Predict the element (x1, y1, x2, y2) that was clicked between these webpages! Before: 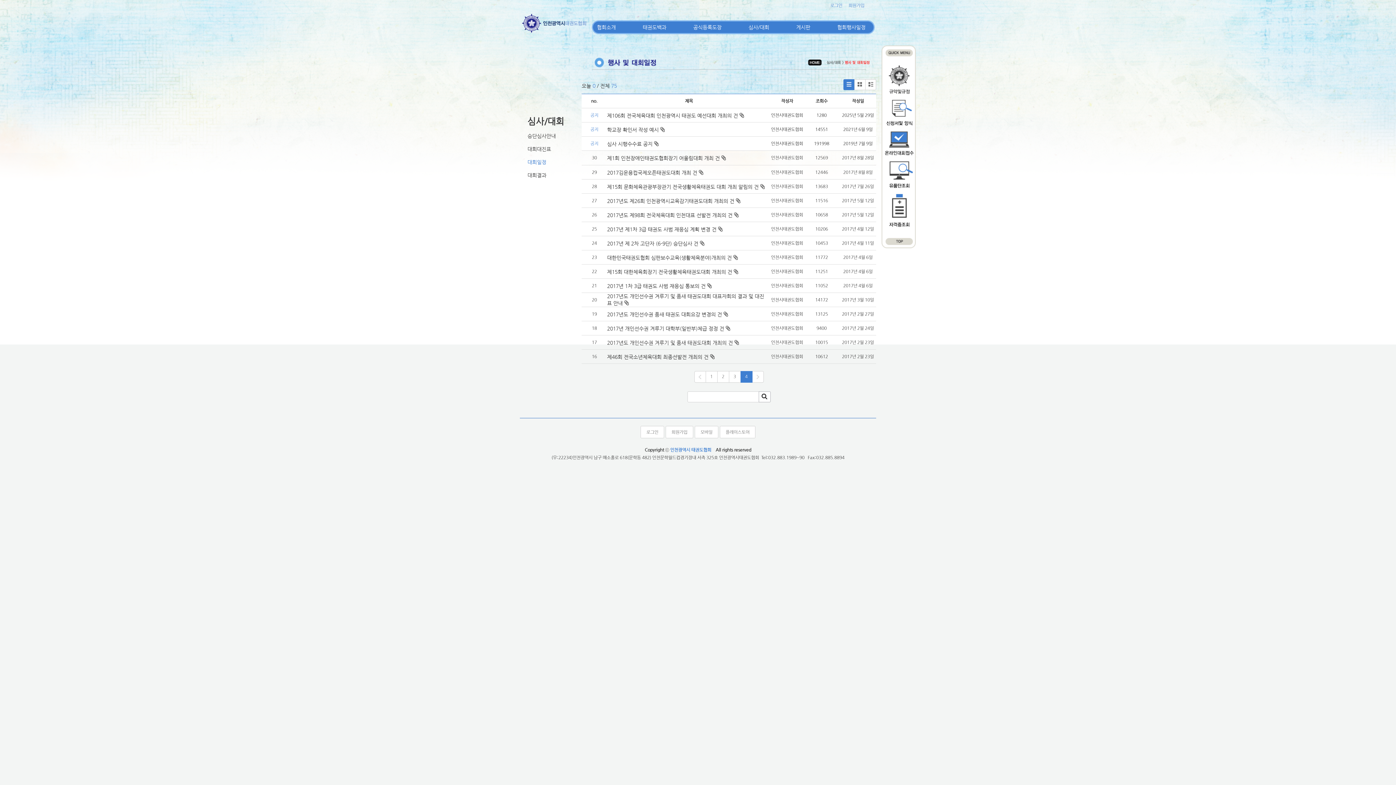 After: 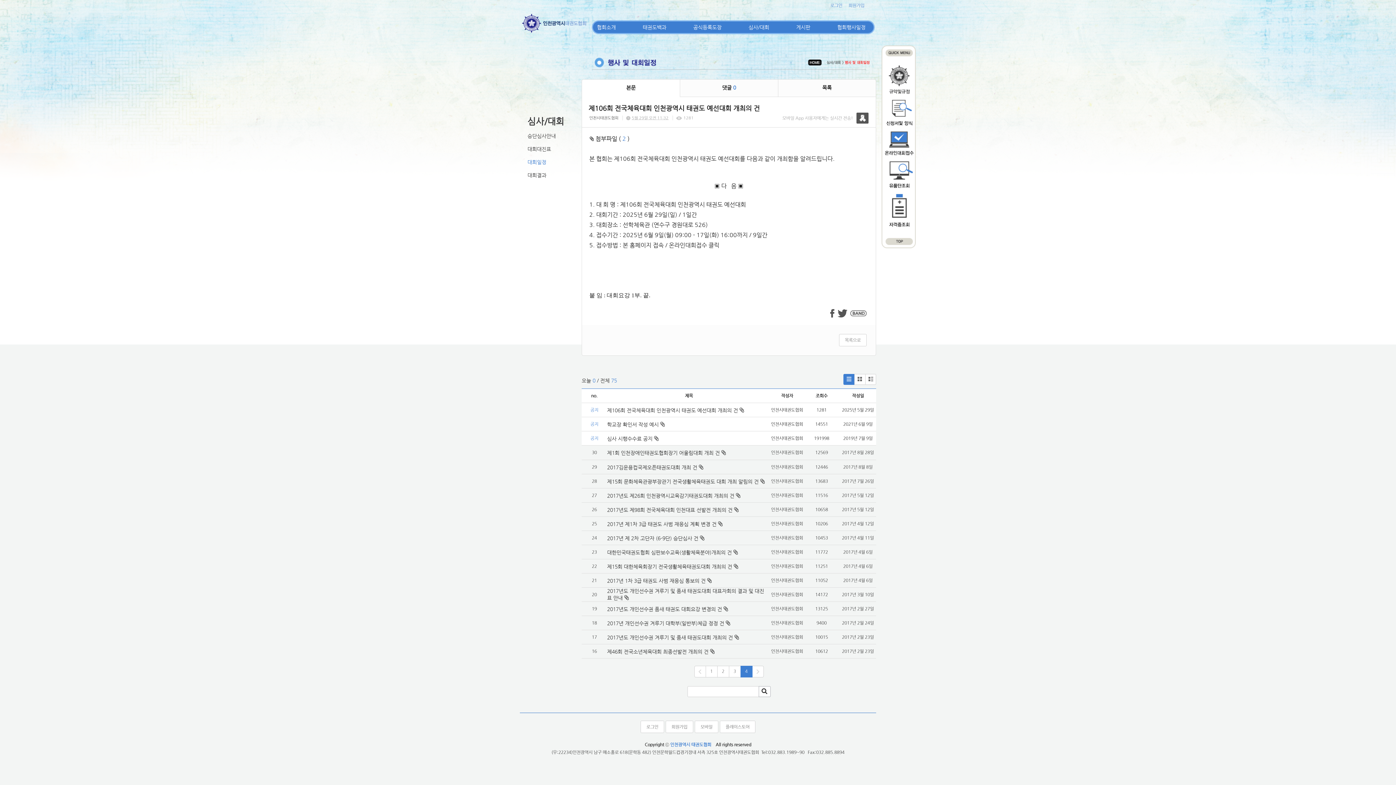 Action: label: 제106회 전국체육대회 인천광역시 태권도 예선대회 개최의 건 c bbox: (607, 112, 744, 118)